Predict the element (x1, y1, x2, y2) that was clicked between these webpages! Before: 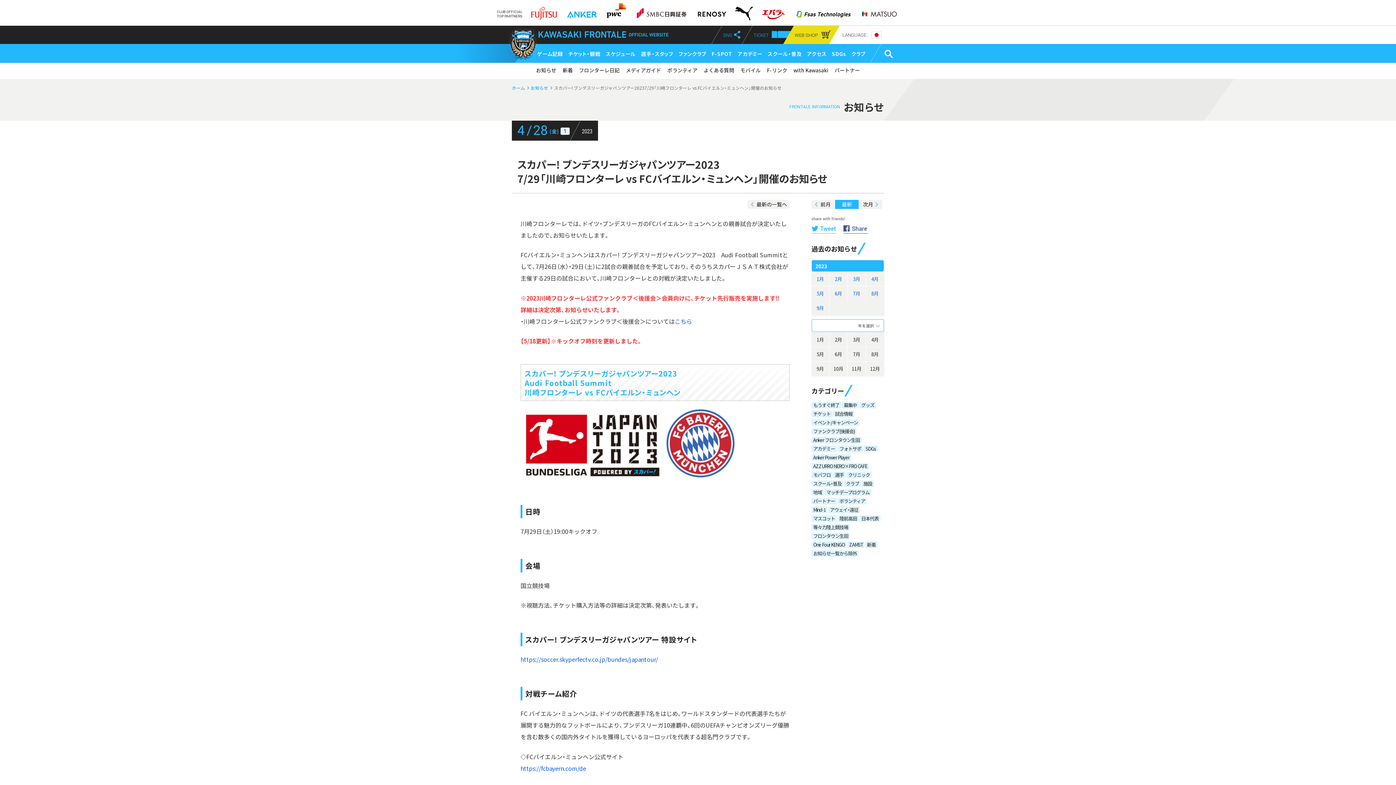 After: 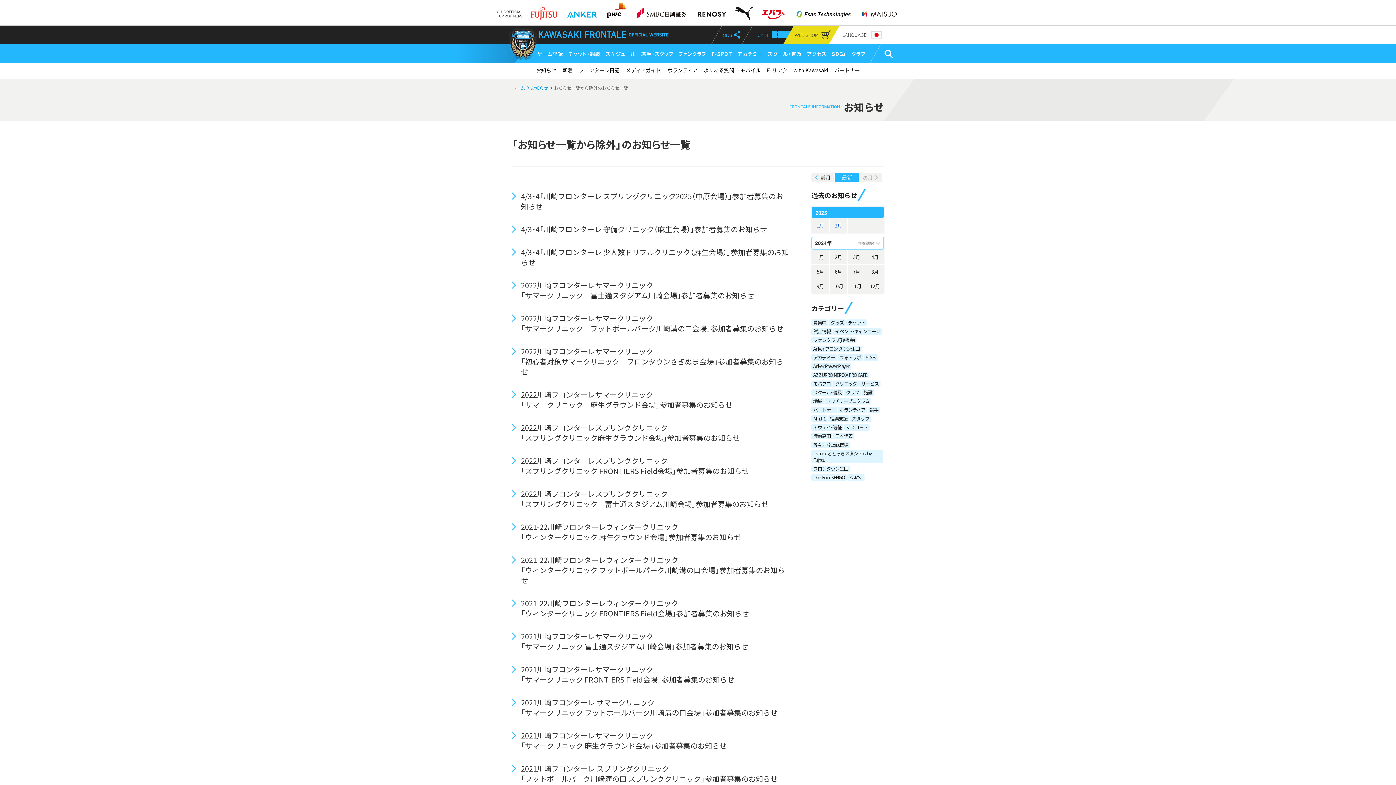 Action: label: お知らせ一覧から除外 bbox: (811, 550, 858, 557)